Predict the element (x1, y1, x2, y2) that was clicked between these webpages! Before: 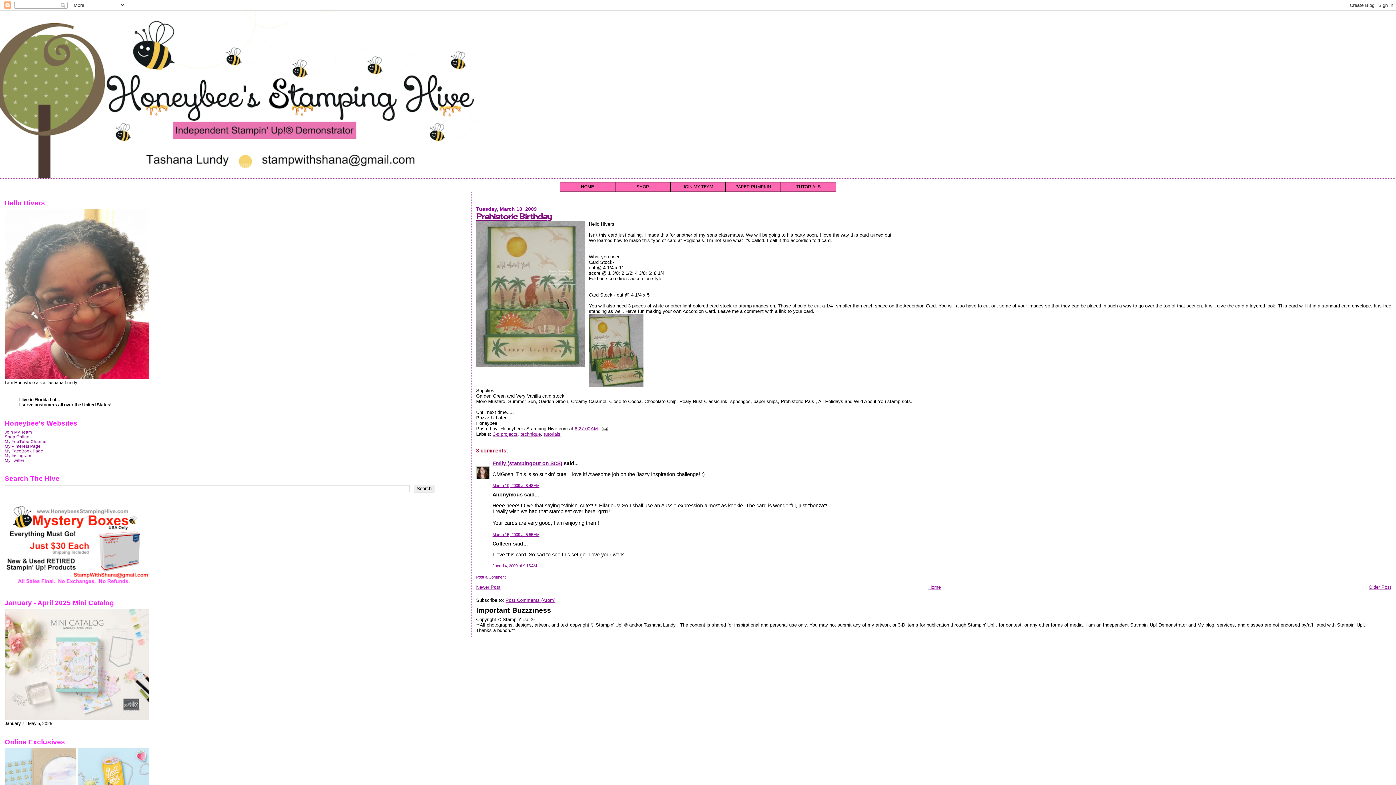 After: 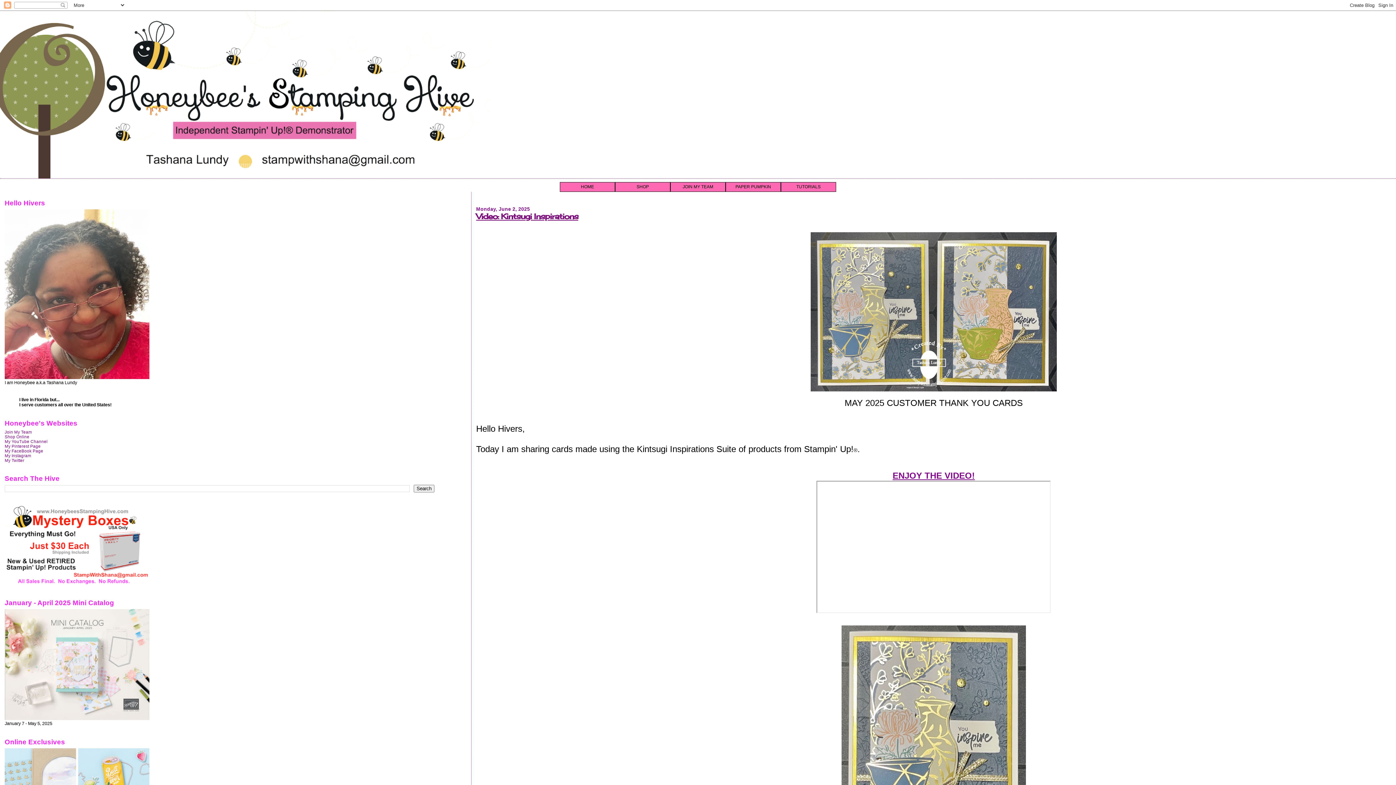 Action: bbox: (928, 584, 941, 590) label: Home